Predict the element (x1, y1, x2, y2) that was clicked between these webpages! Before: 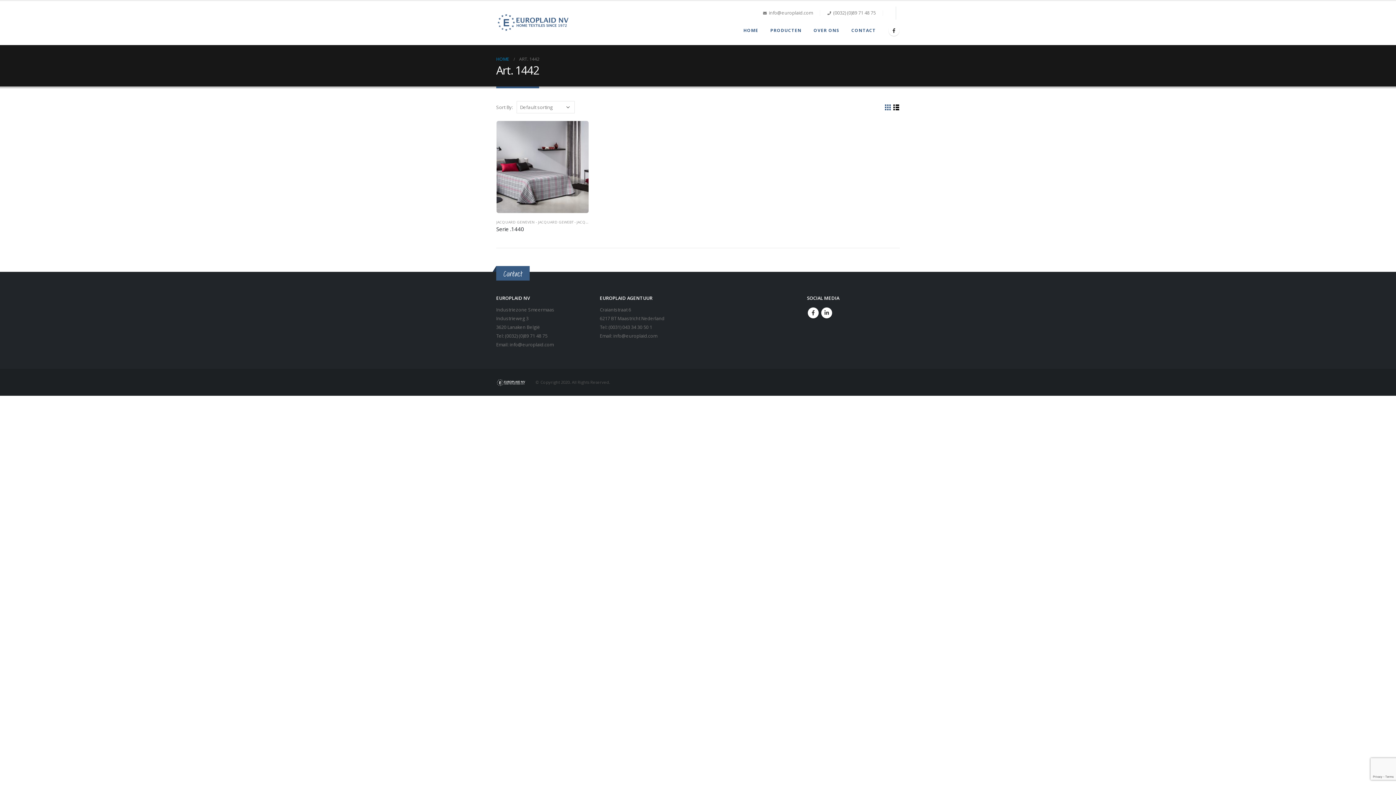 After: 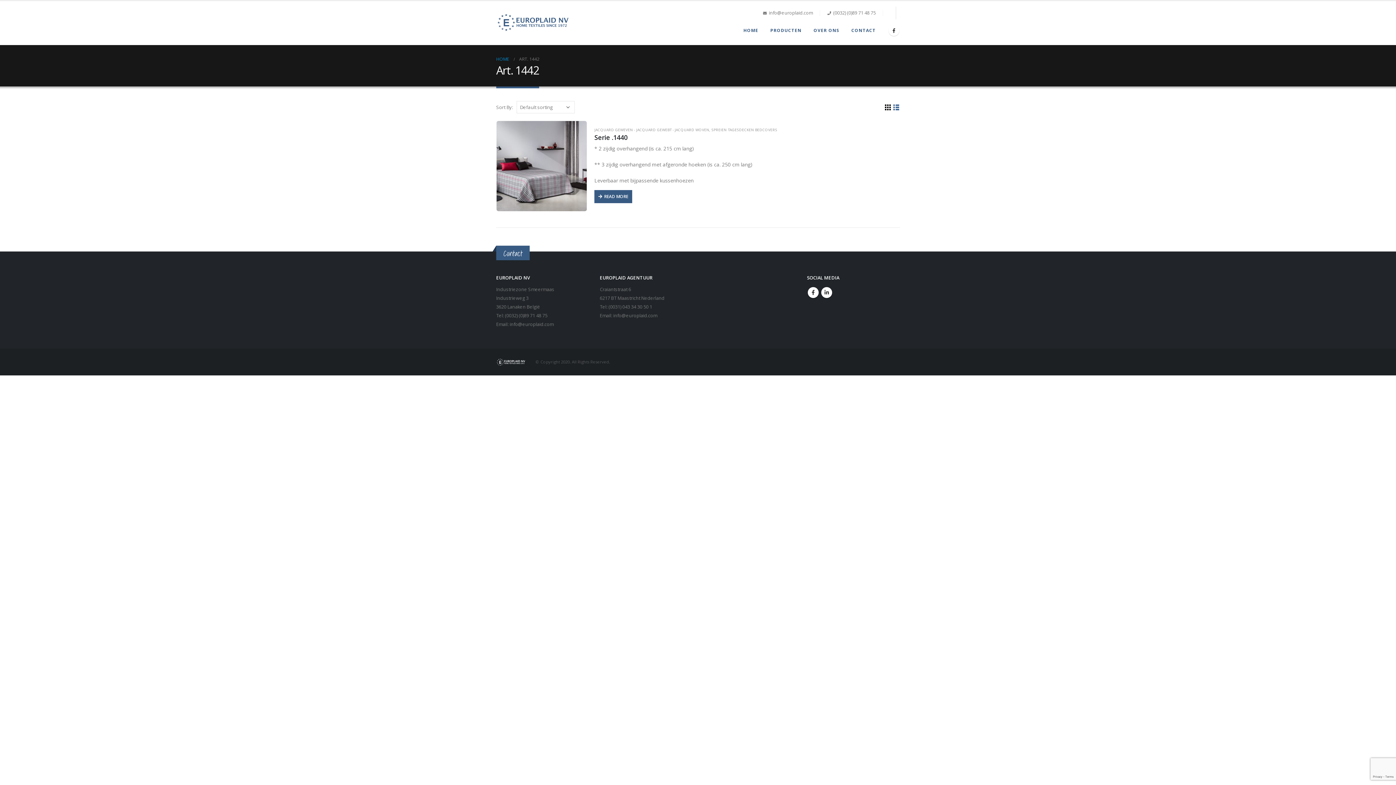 Action: bbox: (893, 104, 900, 111)